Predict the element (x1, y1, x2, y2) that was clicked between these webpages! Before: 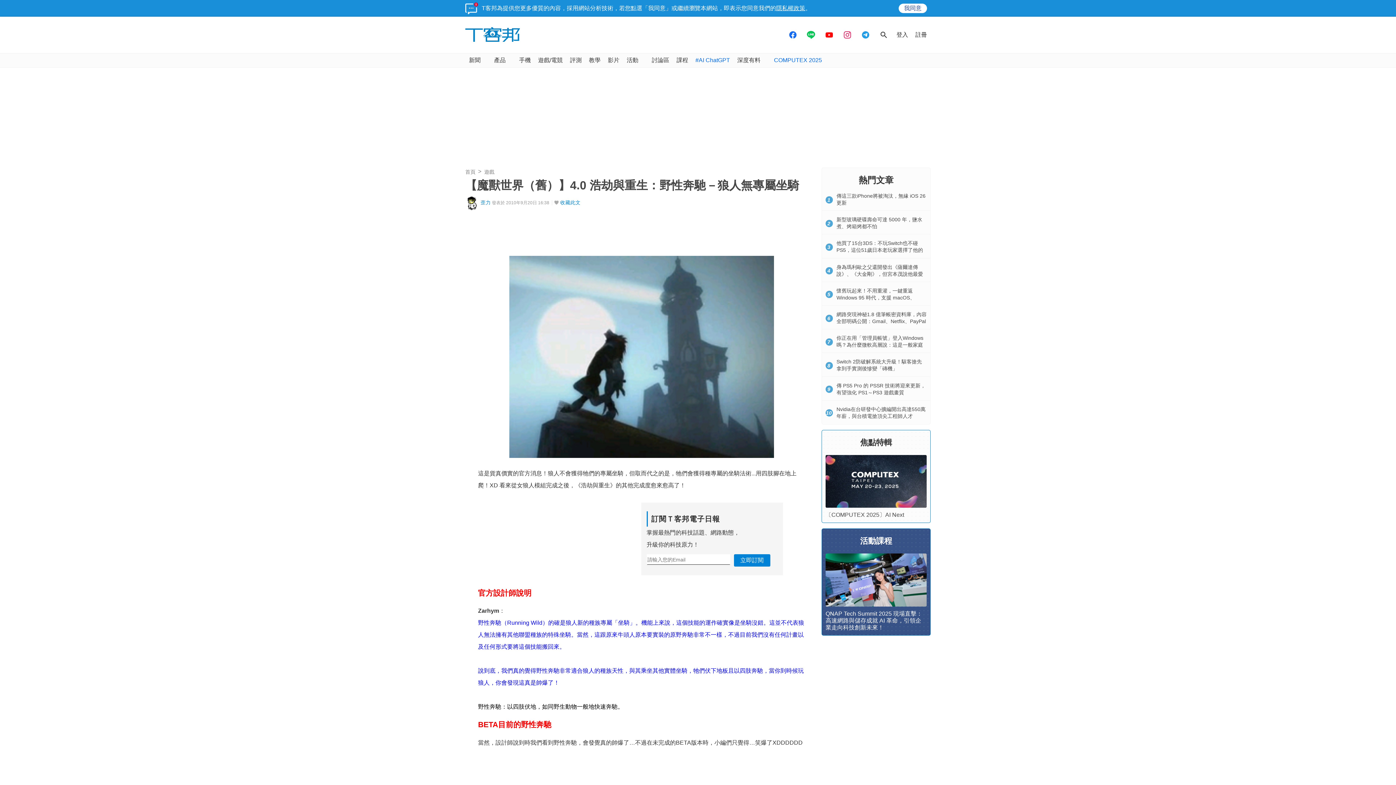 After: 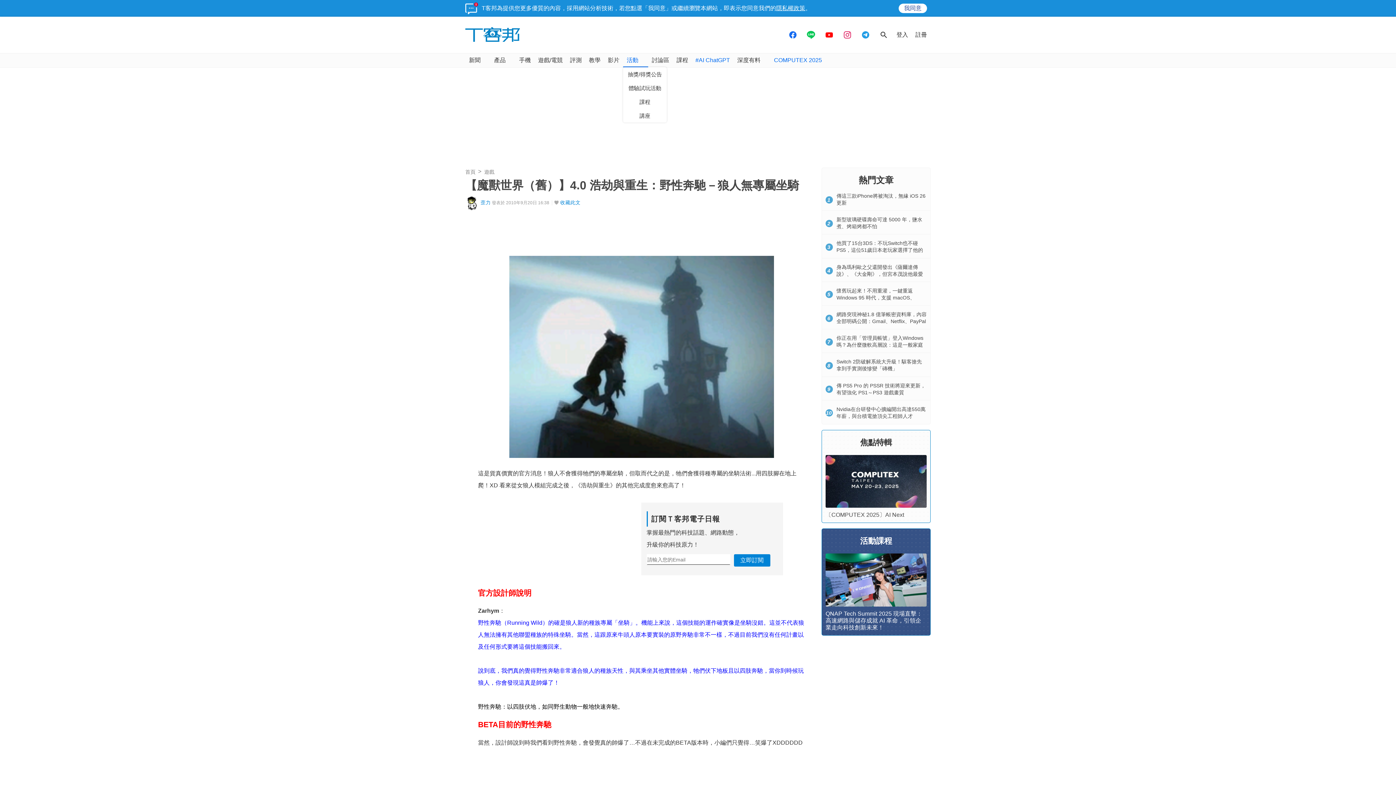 Action: label: 活動 bbox: (623, 53, 648, 67)